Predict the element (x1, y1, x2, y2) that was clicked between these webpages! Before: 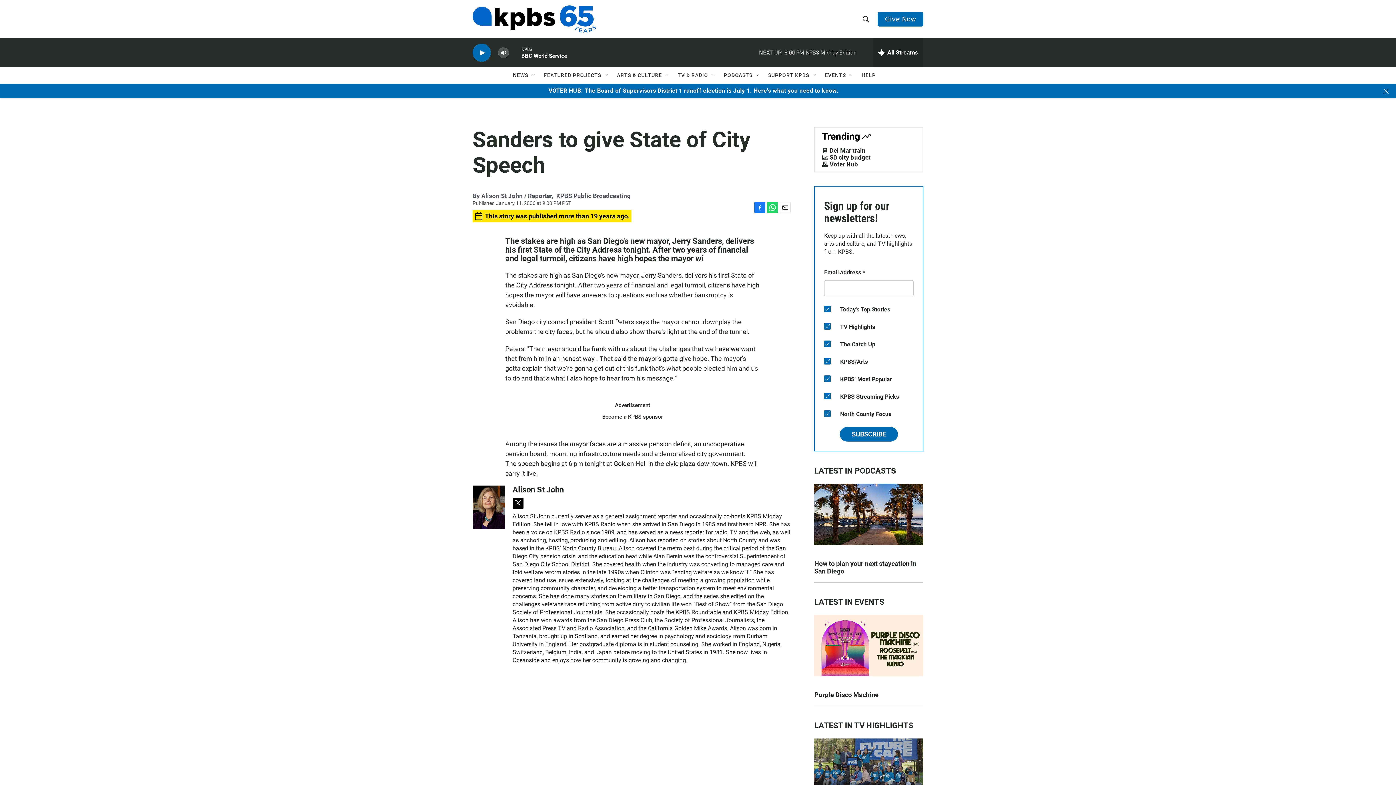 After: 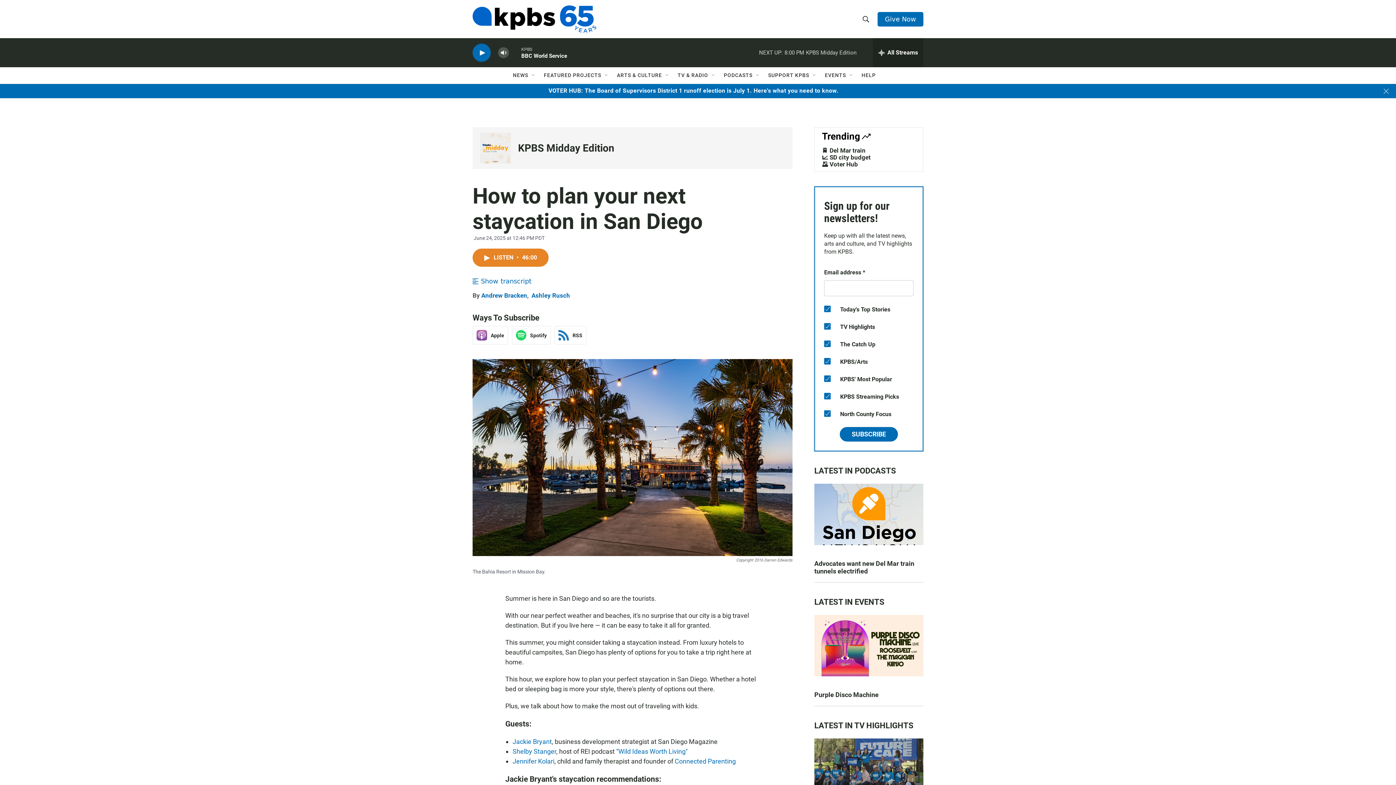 Action: bbox: (814, 727, 923, 789)